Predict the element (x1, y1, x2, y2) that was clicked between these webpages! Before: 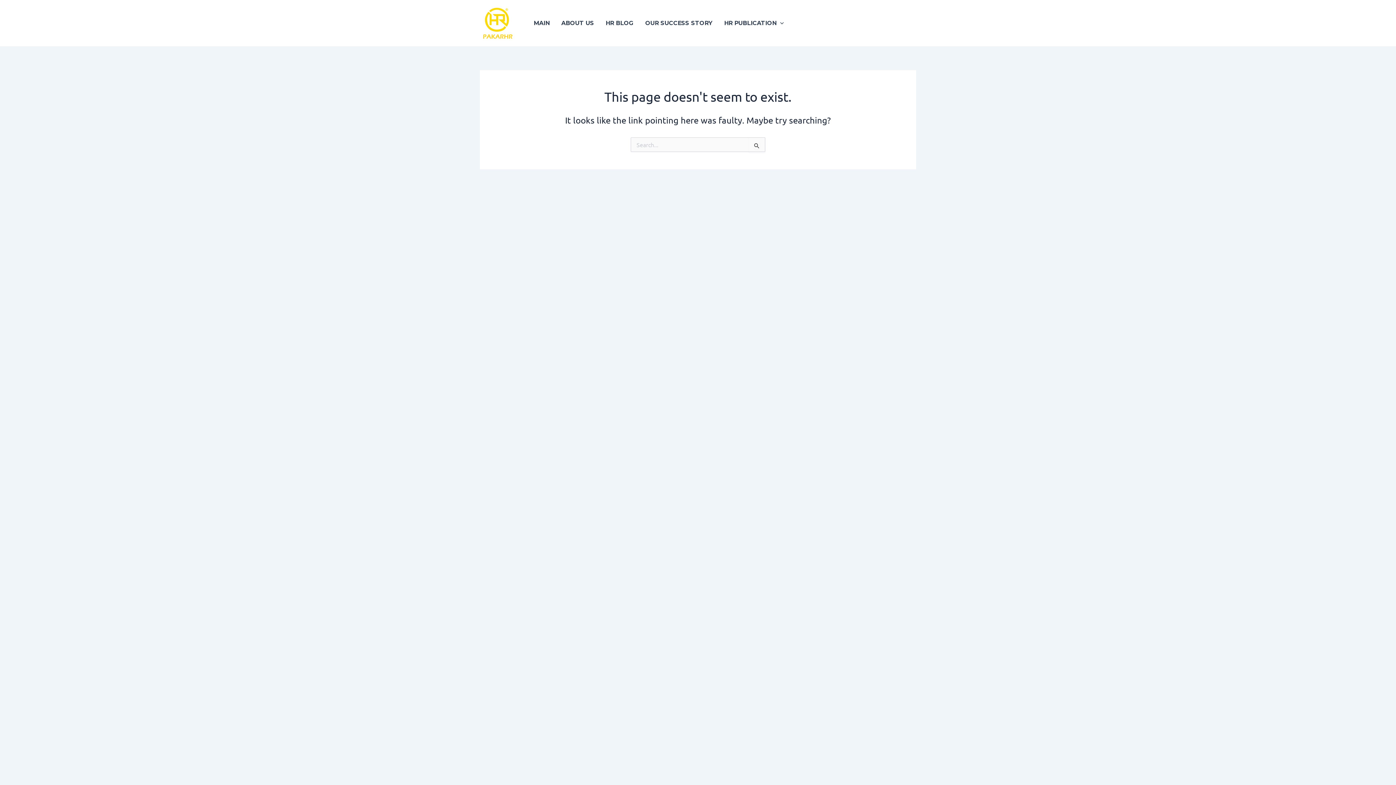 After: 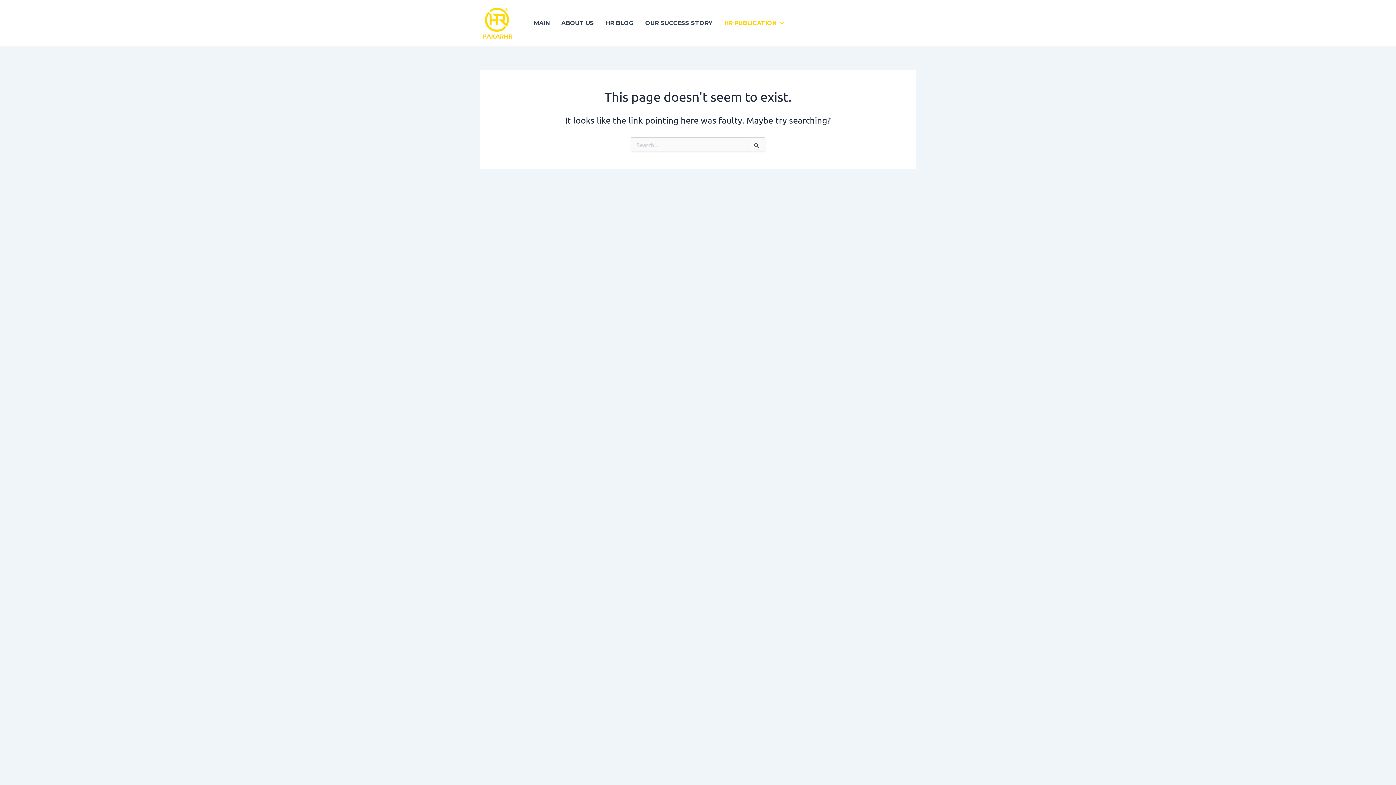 Action: label: HR PUBLICATION bbox: (718, 8, 789, 37)